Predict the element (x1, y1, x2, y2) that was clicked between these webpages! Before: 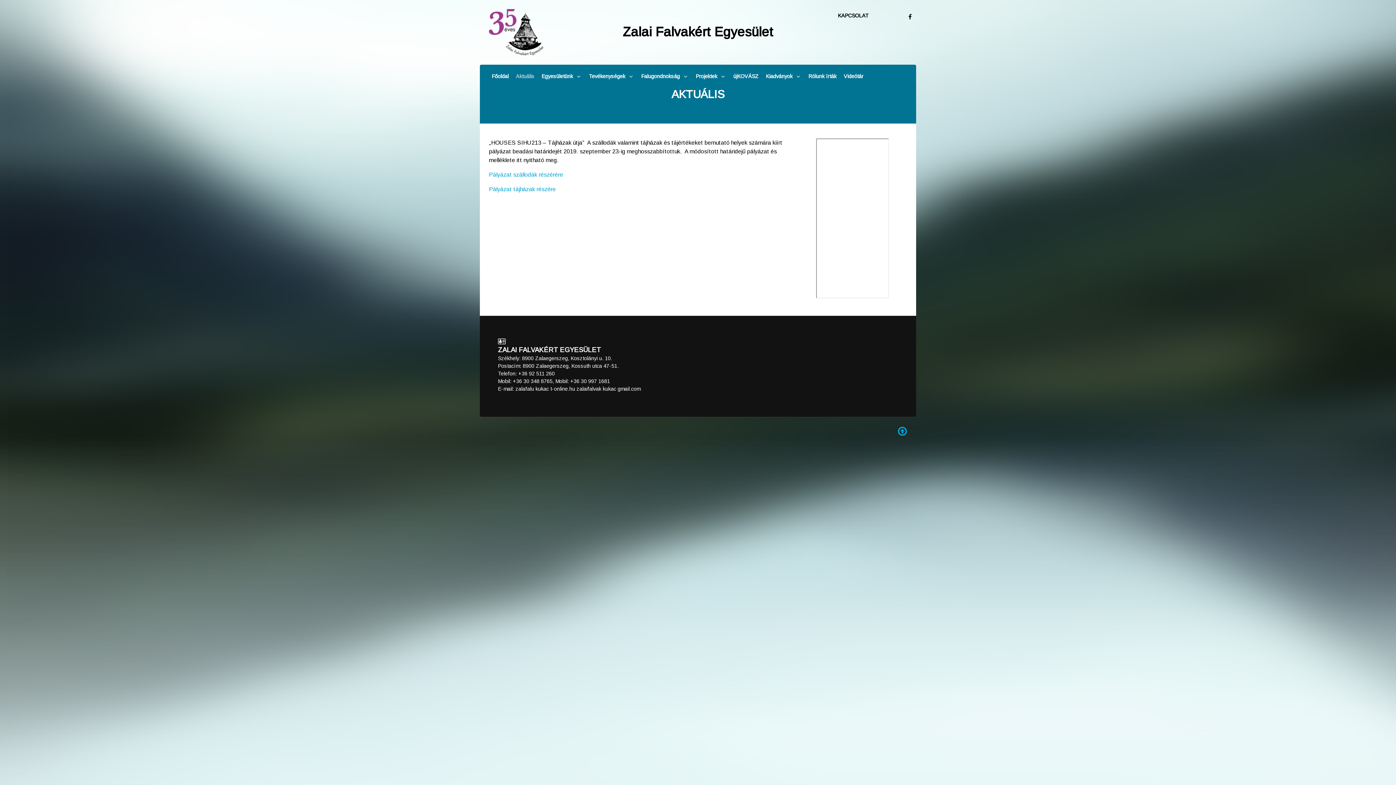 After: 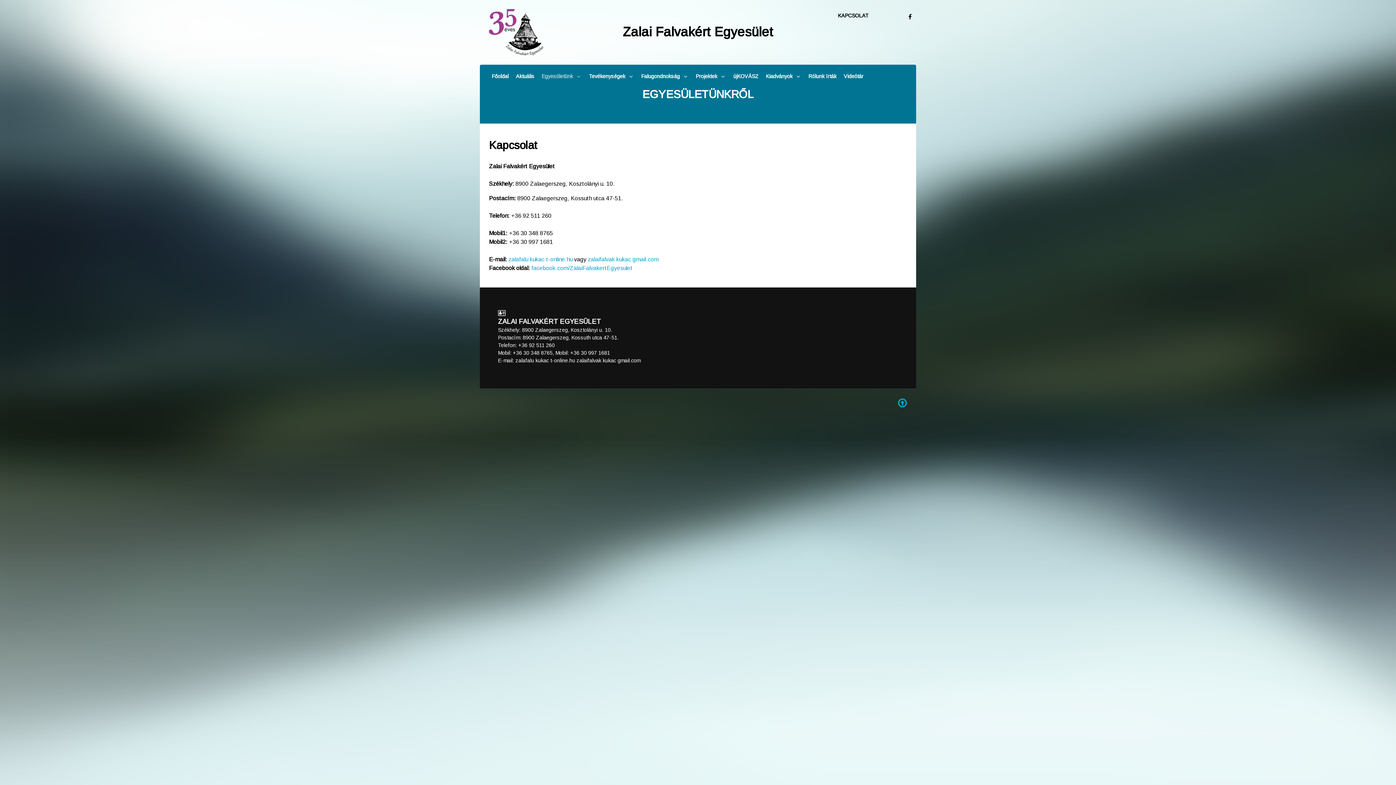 Action: bbox: (838, 12, 869, 18) label: KAPCSOLAT